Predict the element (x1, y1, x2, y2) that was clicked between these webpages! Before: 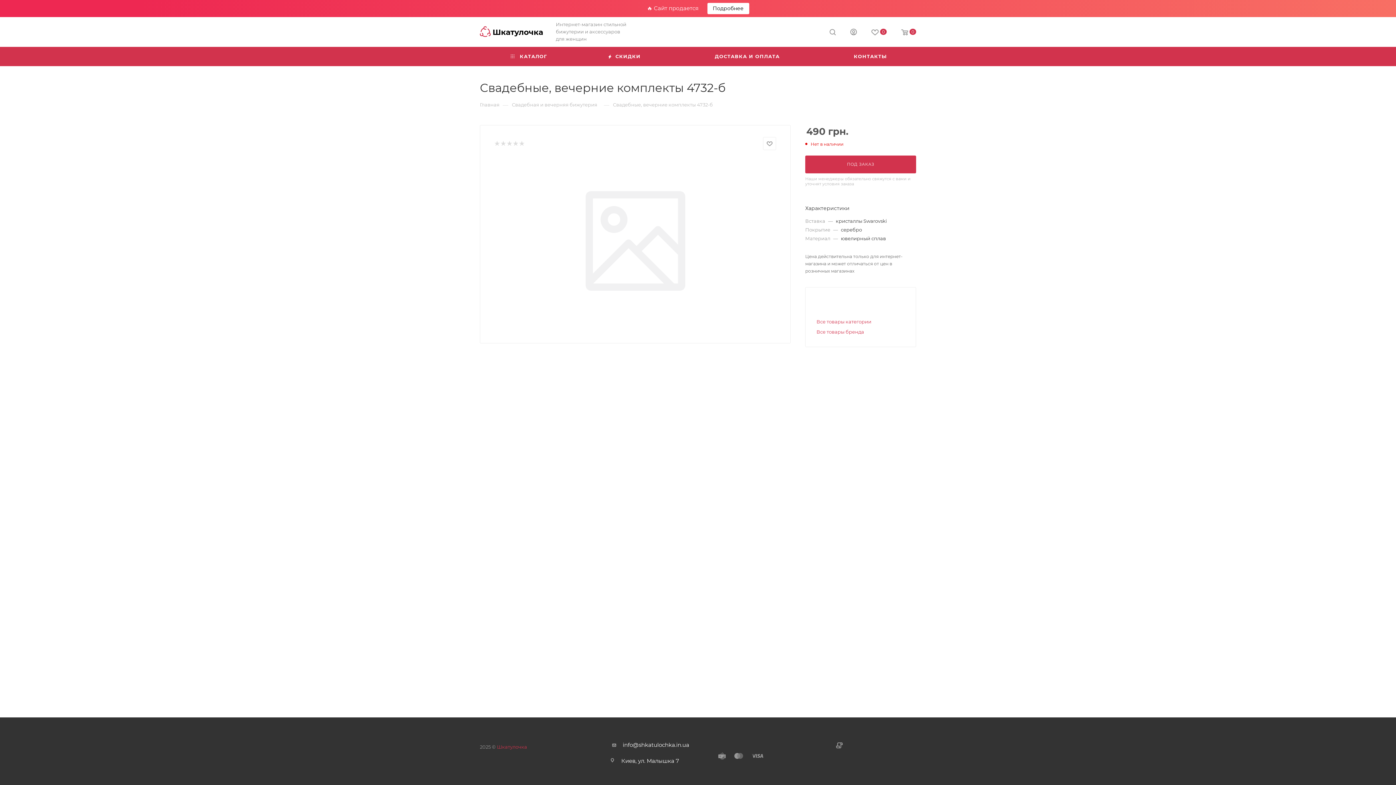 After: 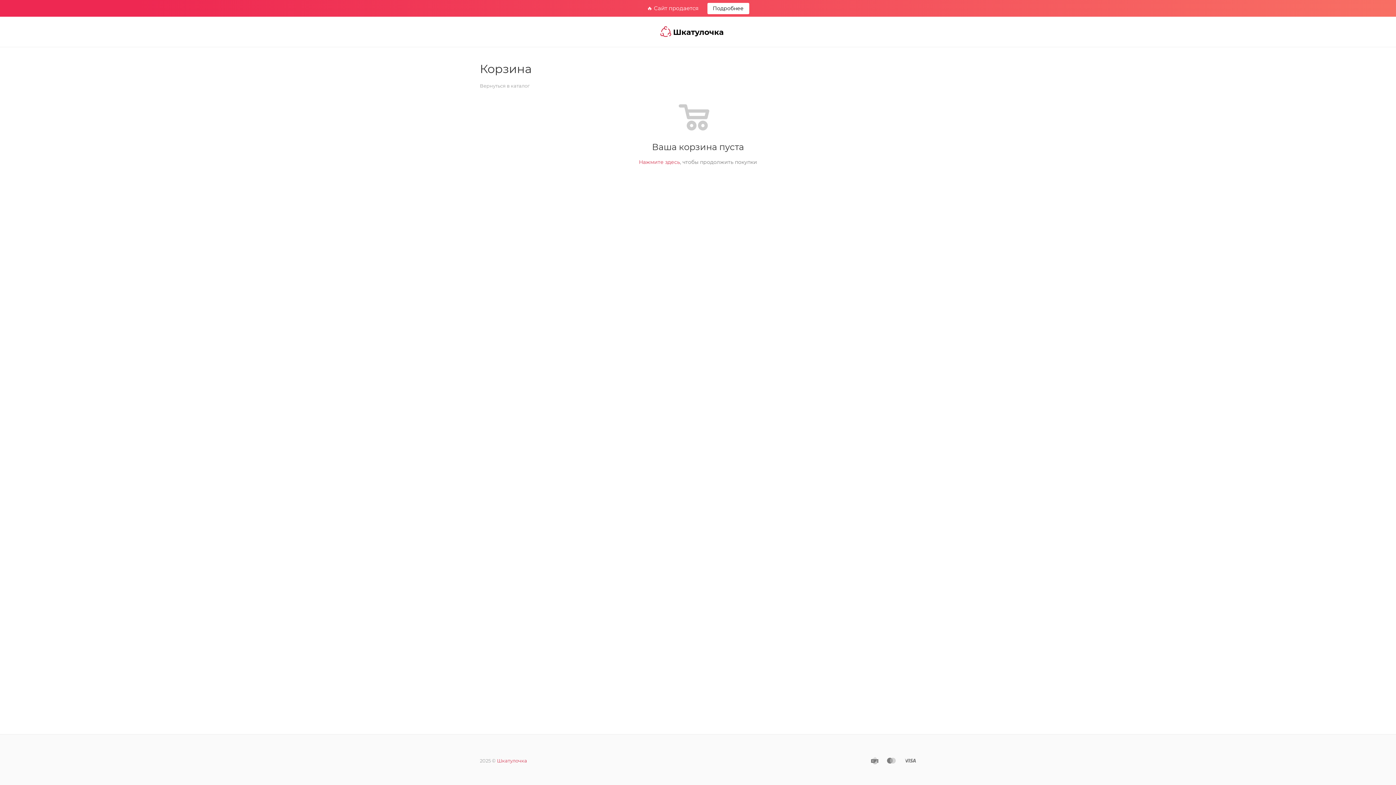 Action: bbox: (894, 28, 923, 37) label: 0